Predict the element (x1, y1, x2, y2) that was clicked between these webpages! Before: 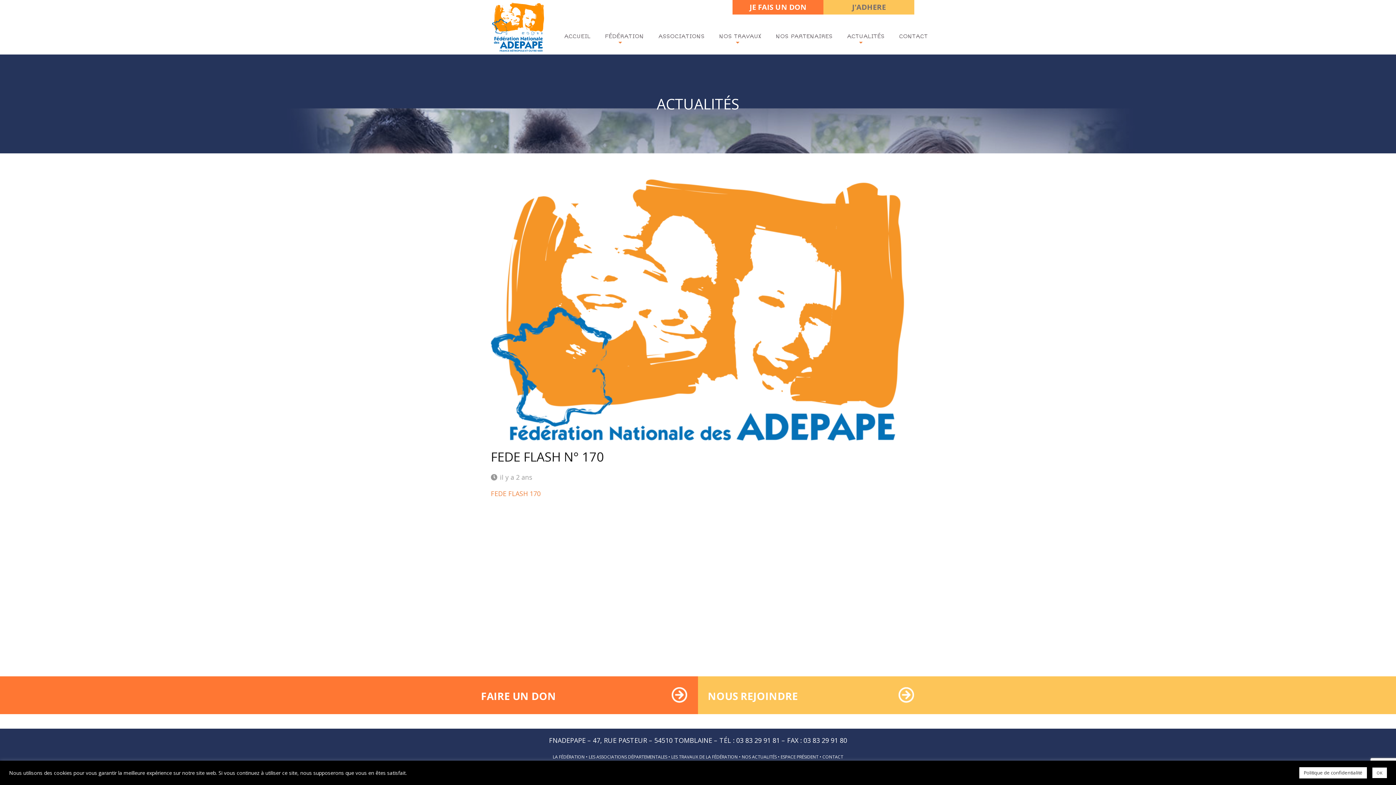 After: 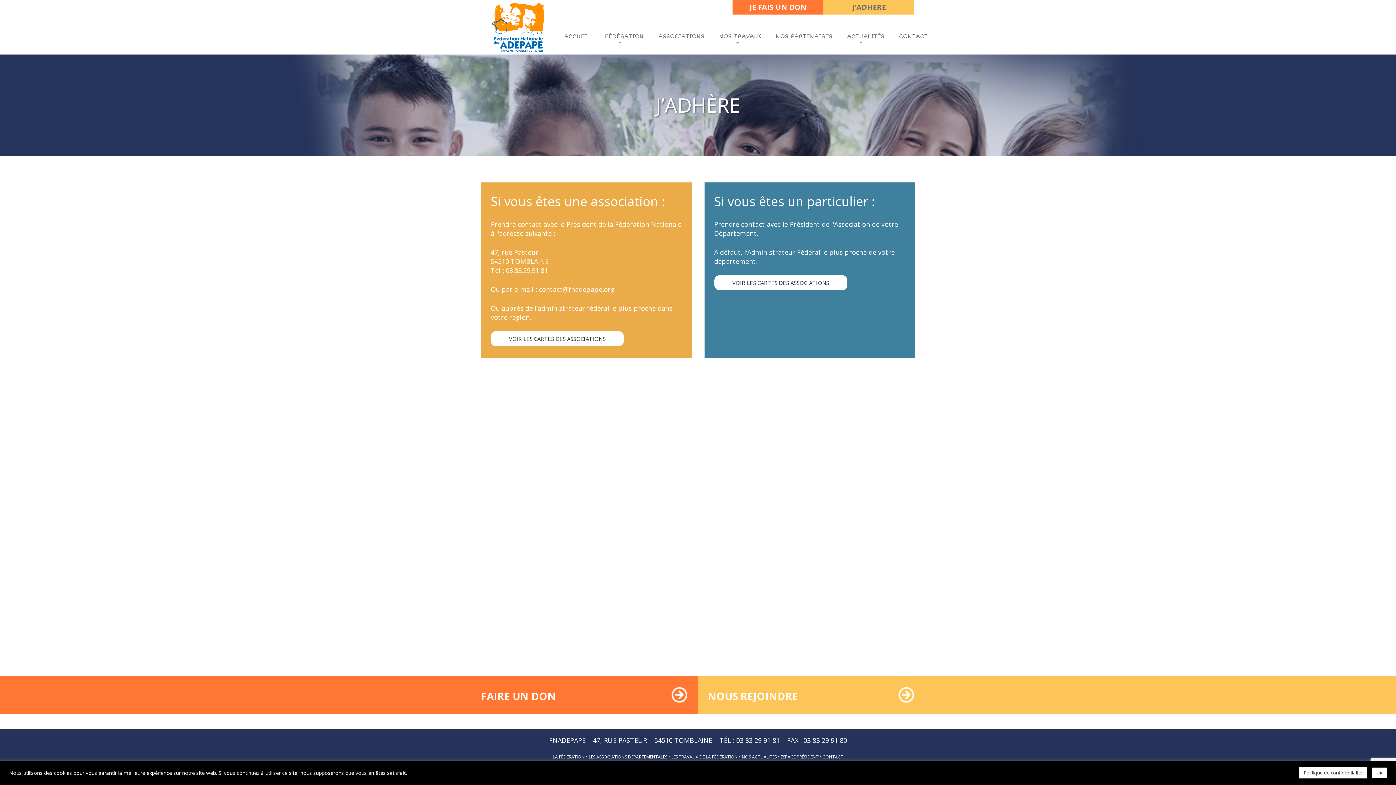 Action: bbox: (823, 0, 914, 14) label: J'ADHERE